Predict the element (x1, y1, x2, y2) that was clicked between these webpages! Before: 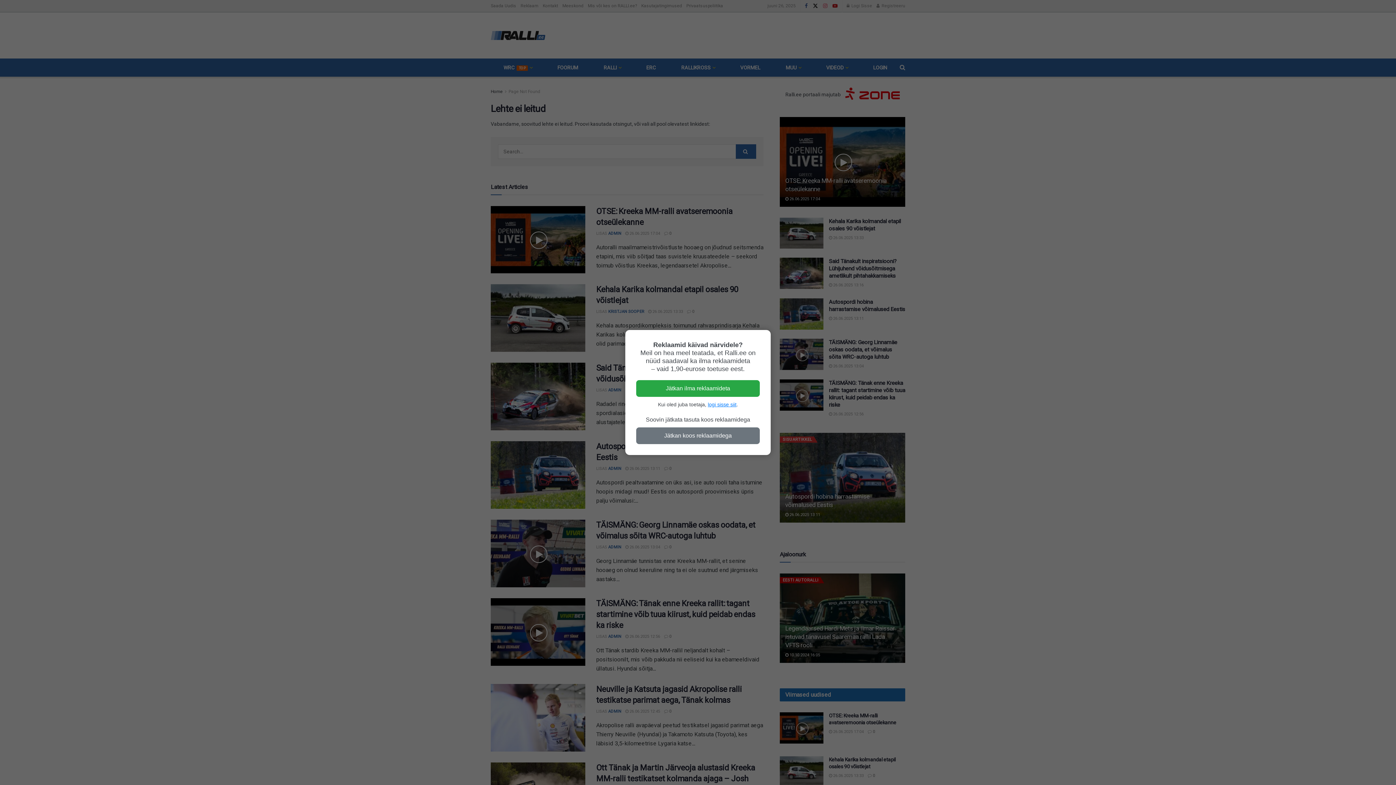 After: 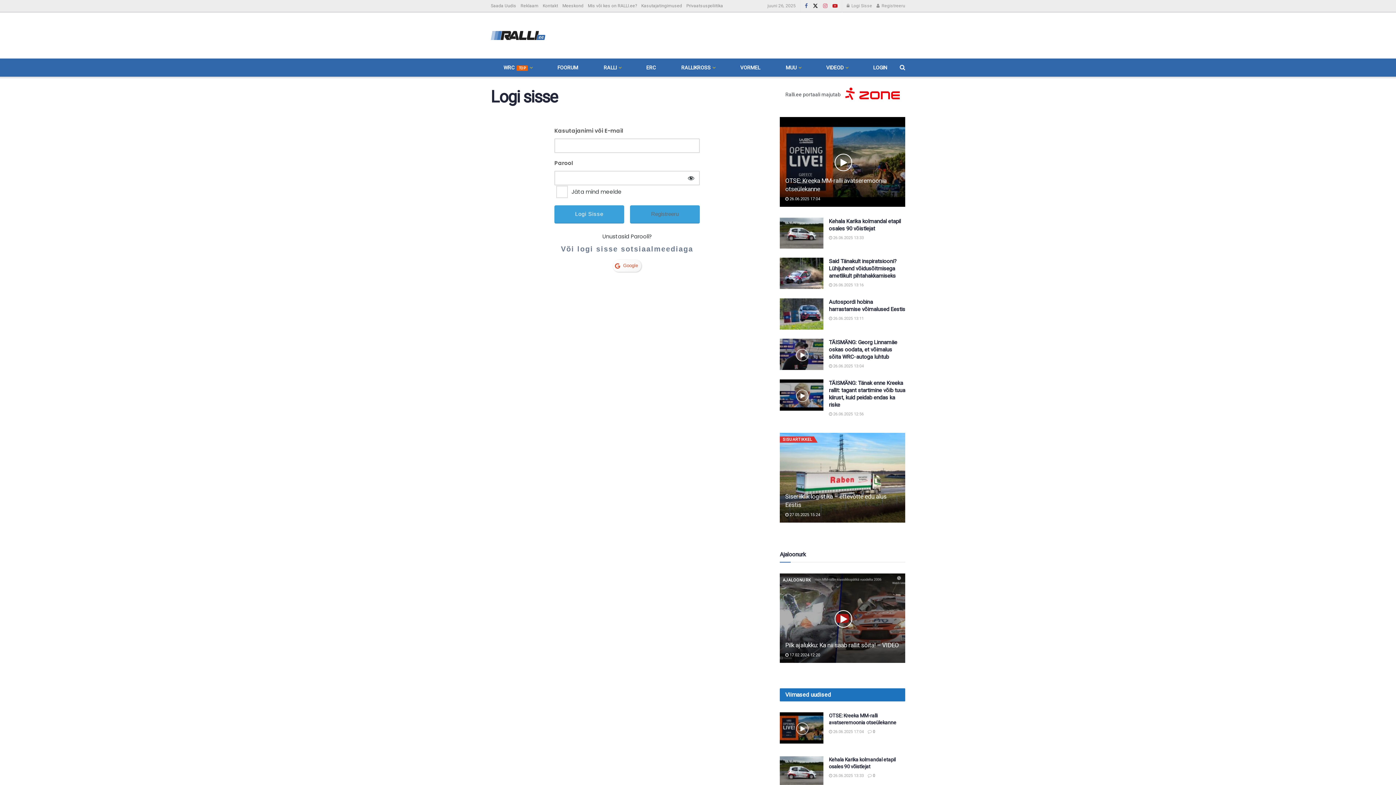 Action: label: logi sisse siit bbox: (708, 401, 736, 407)